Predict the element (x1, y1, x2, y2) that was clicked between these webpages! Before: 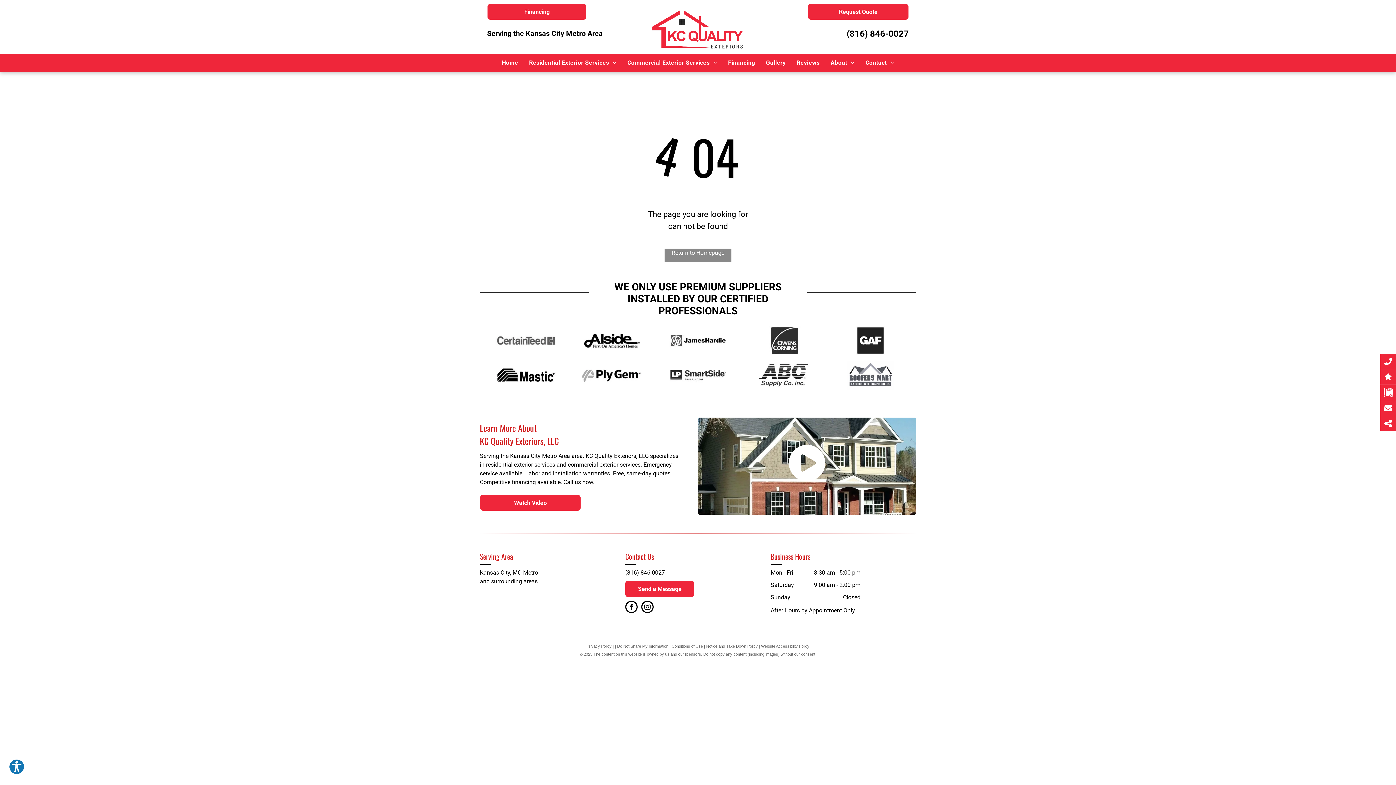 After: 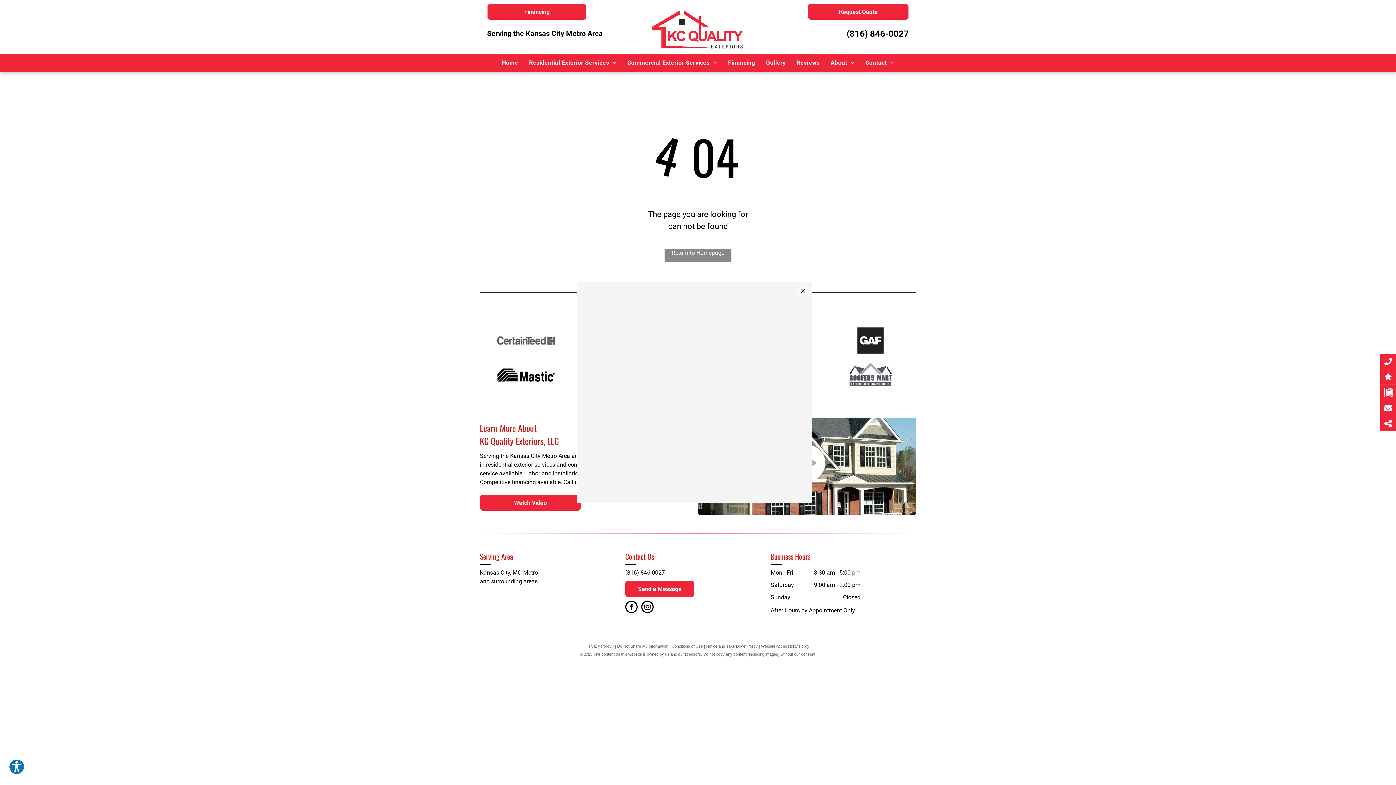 Action: bbox: (787, 477, 827, 484)